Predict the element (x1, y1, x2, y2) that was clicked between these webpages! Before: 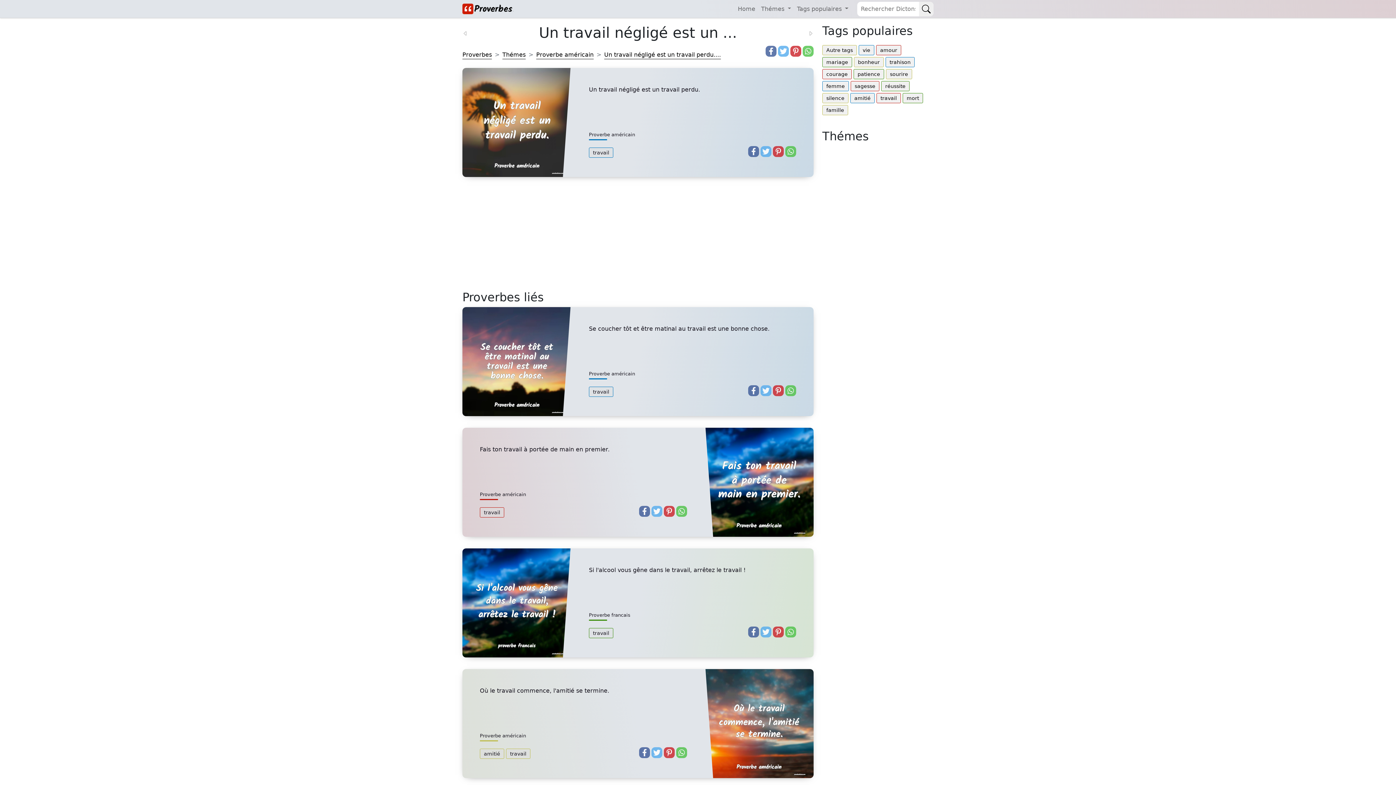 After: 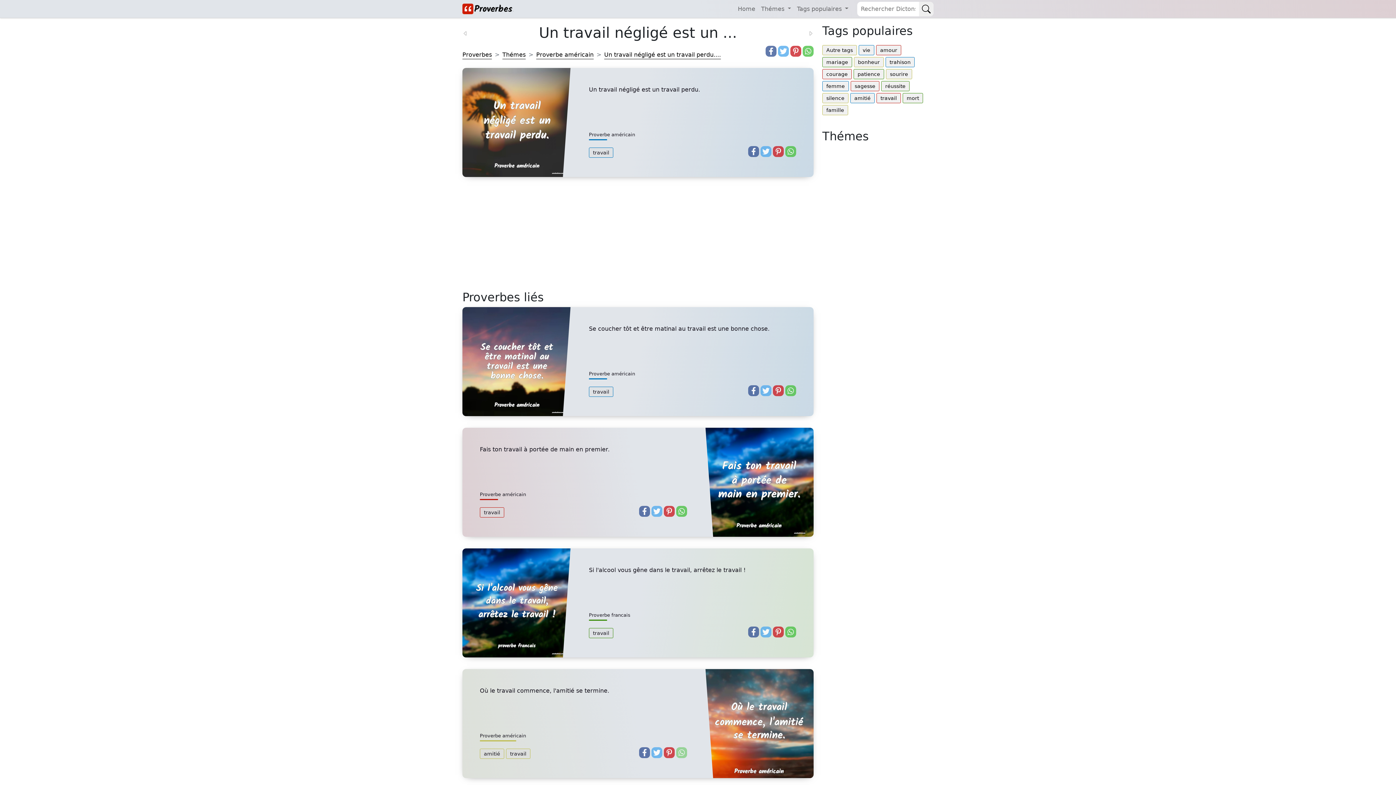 Action: bbox: (676, 747, 687, 758)